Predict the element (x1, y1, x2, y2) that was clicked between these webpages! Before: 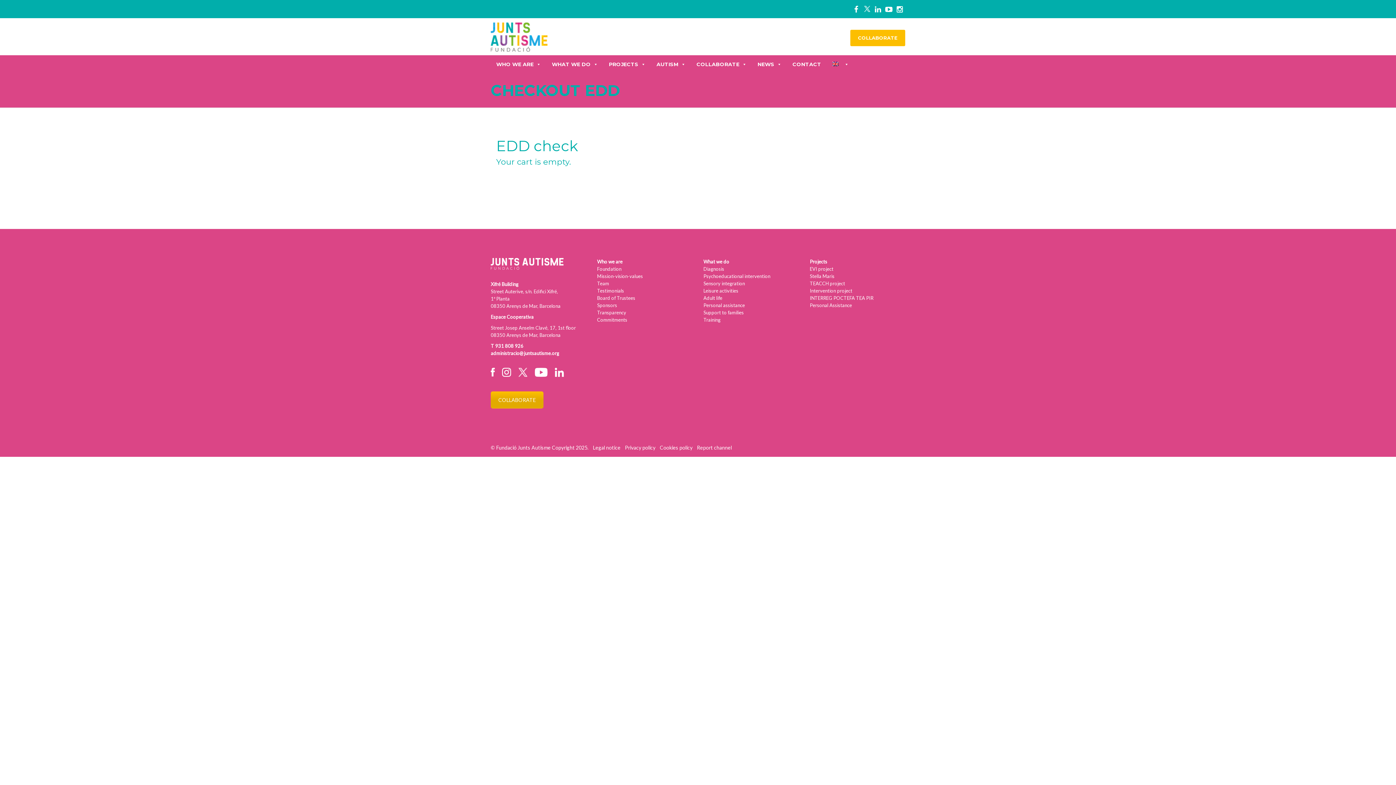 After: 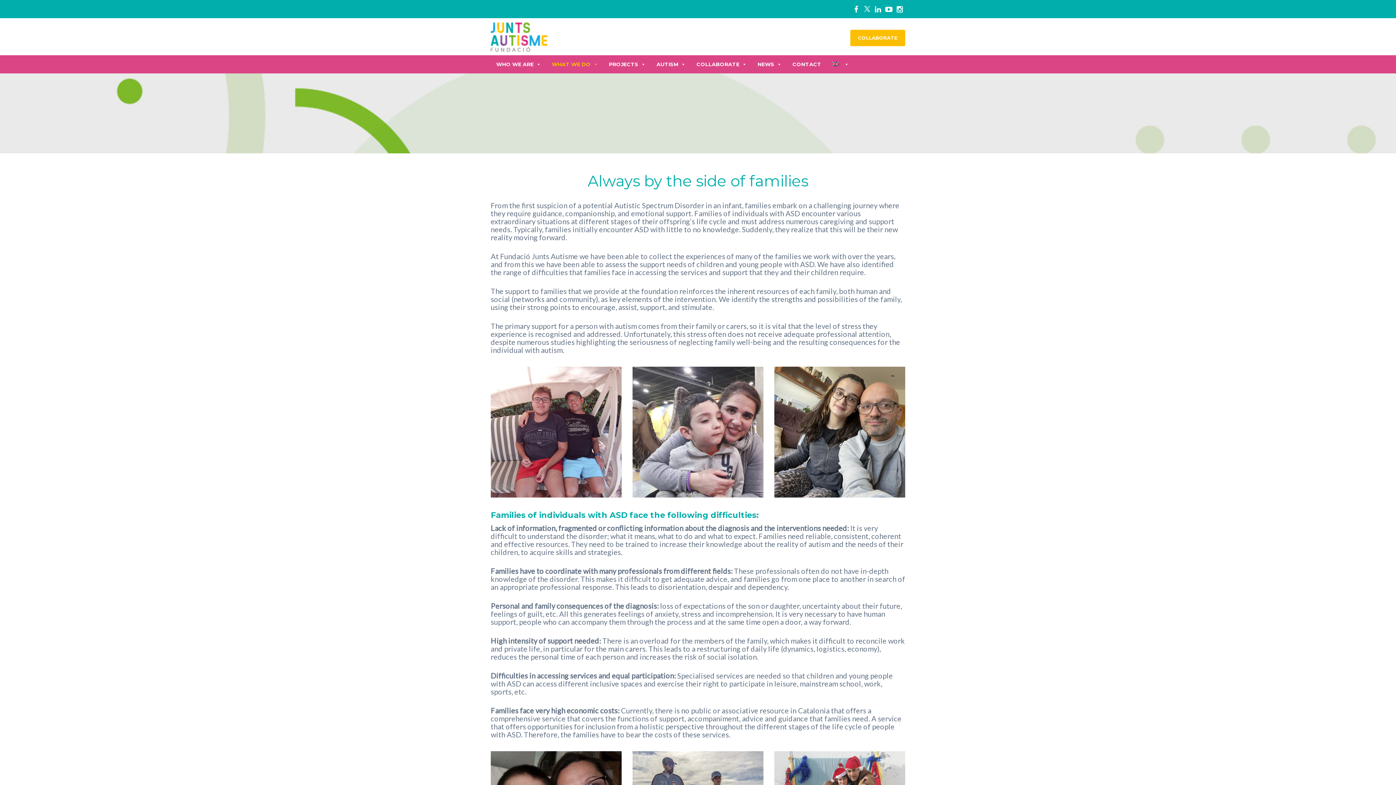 Action: label: Support to families bbox: (703, 309, 744, 315)